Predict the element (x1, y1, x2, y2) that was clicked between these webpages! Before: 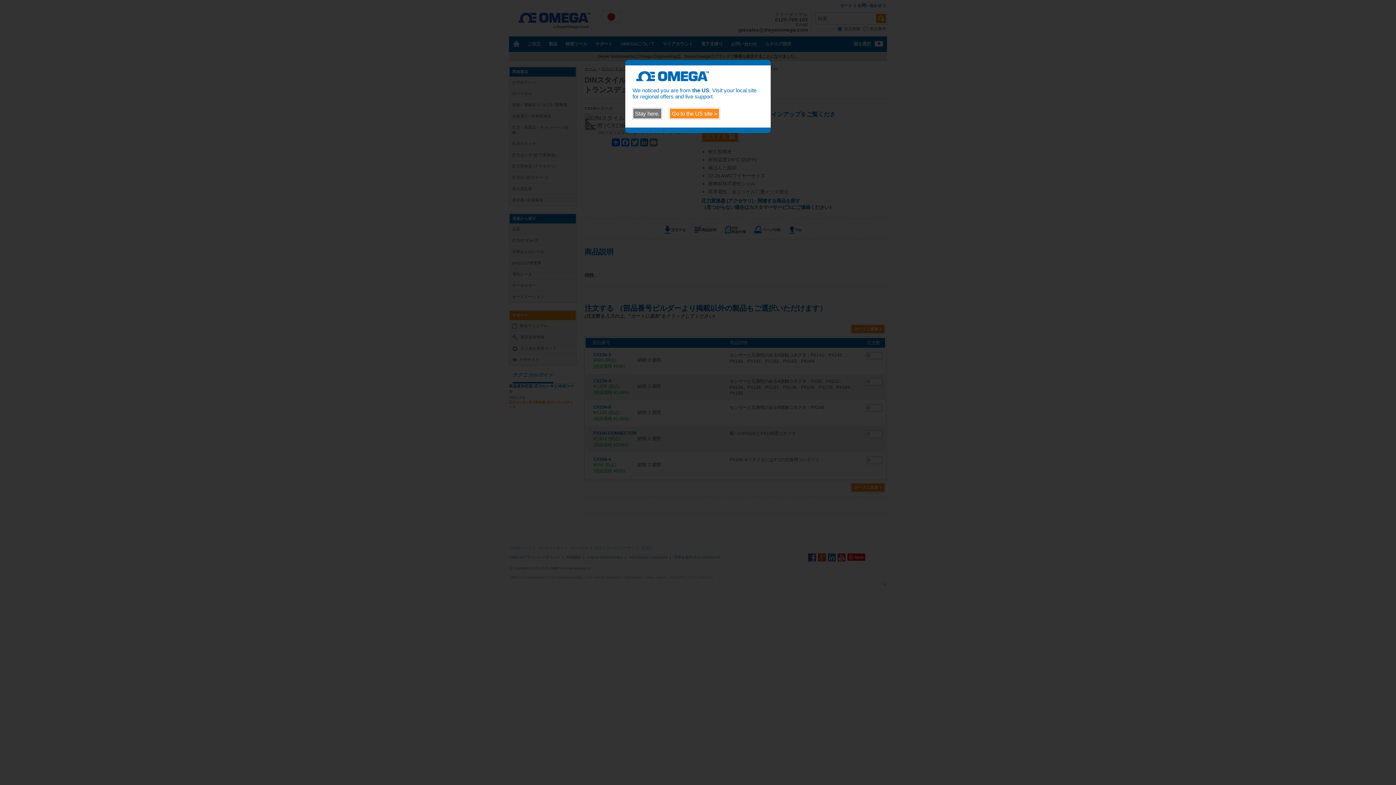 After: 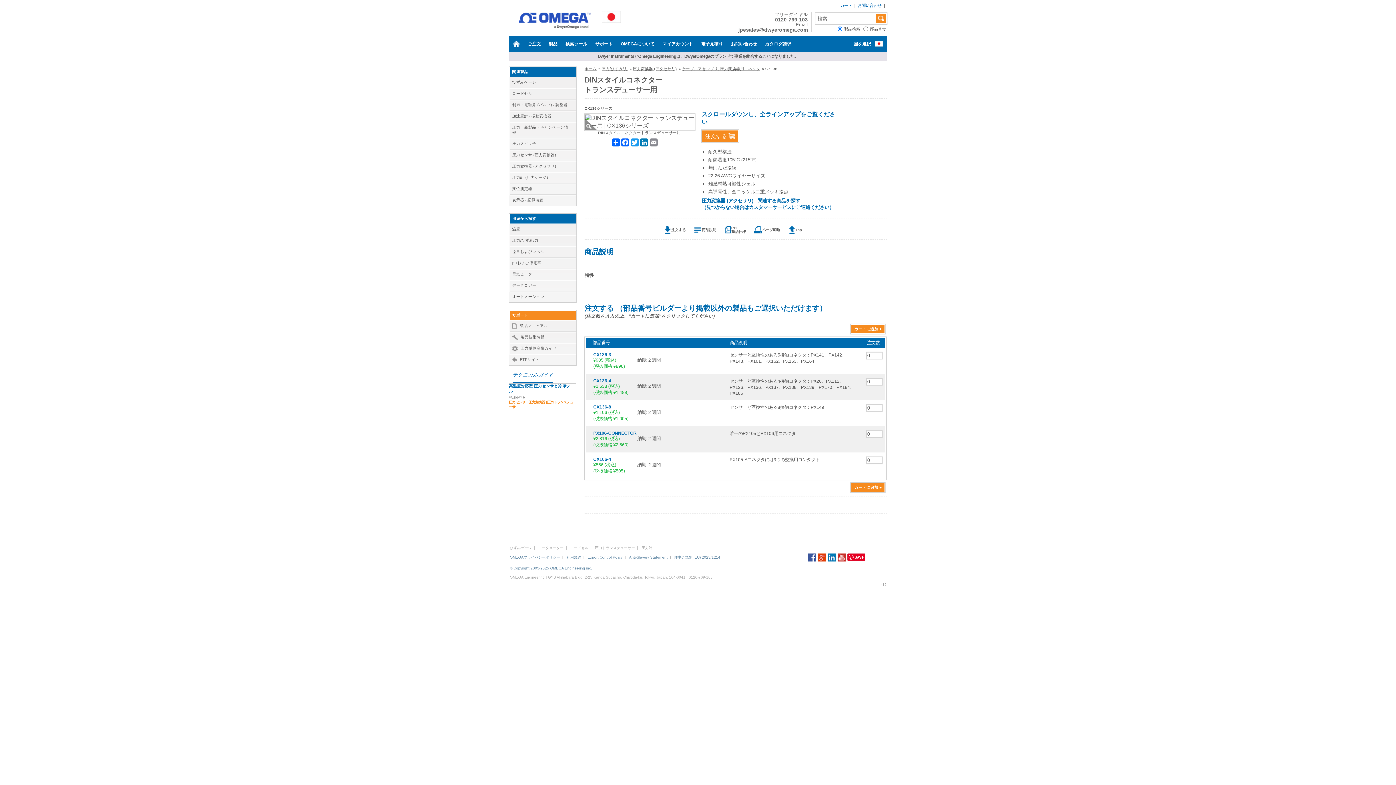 Action: bbox: (632, 108, 662, 119) label: Stay here.